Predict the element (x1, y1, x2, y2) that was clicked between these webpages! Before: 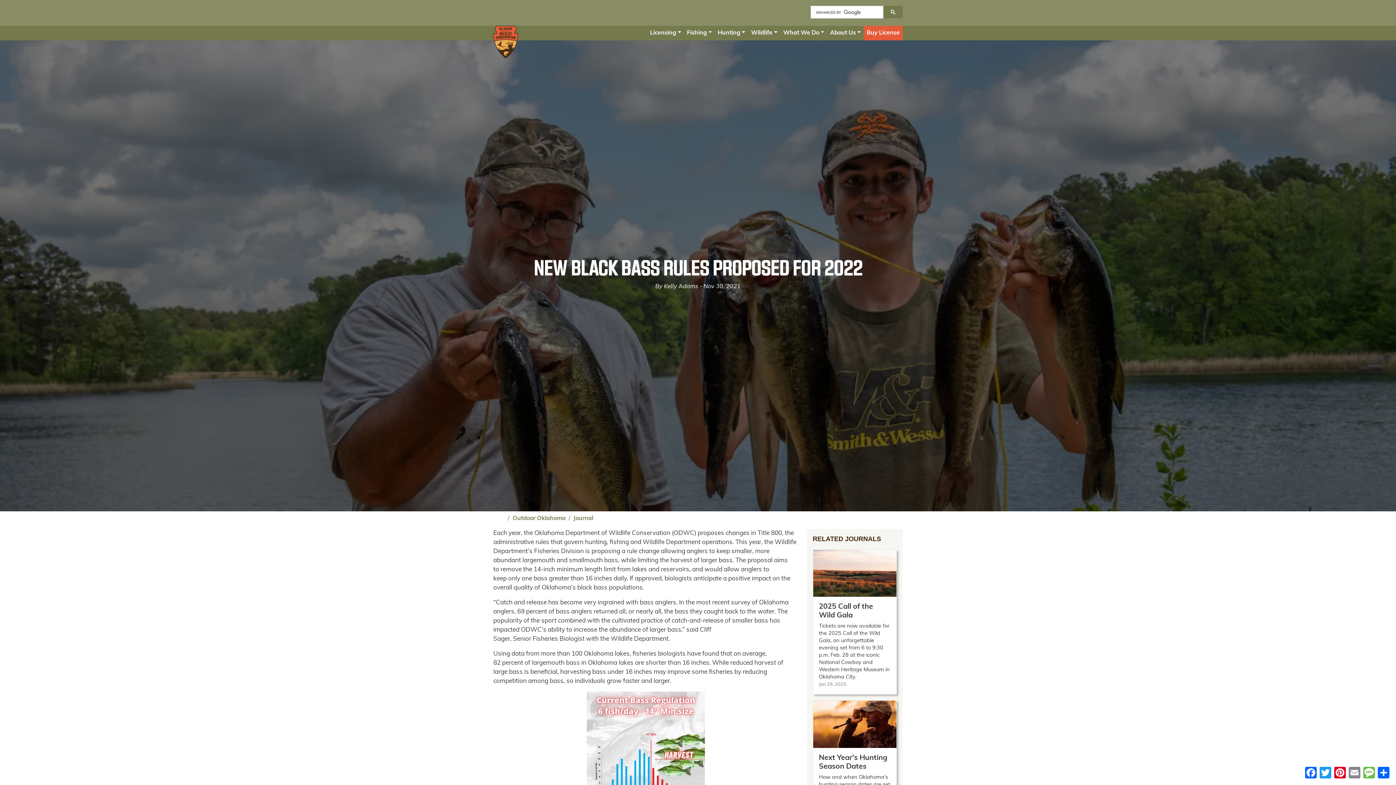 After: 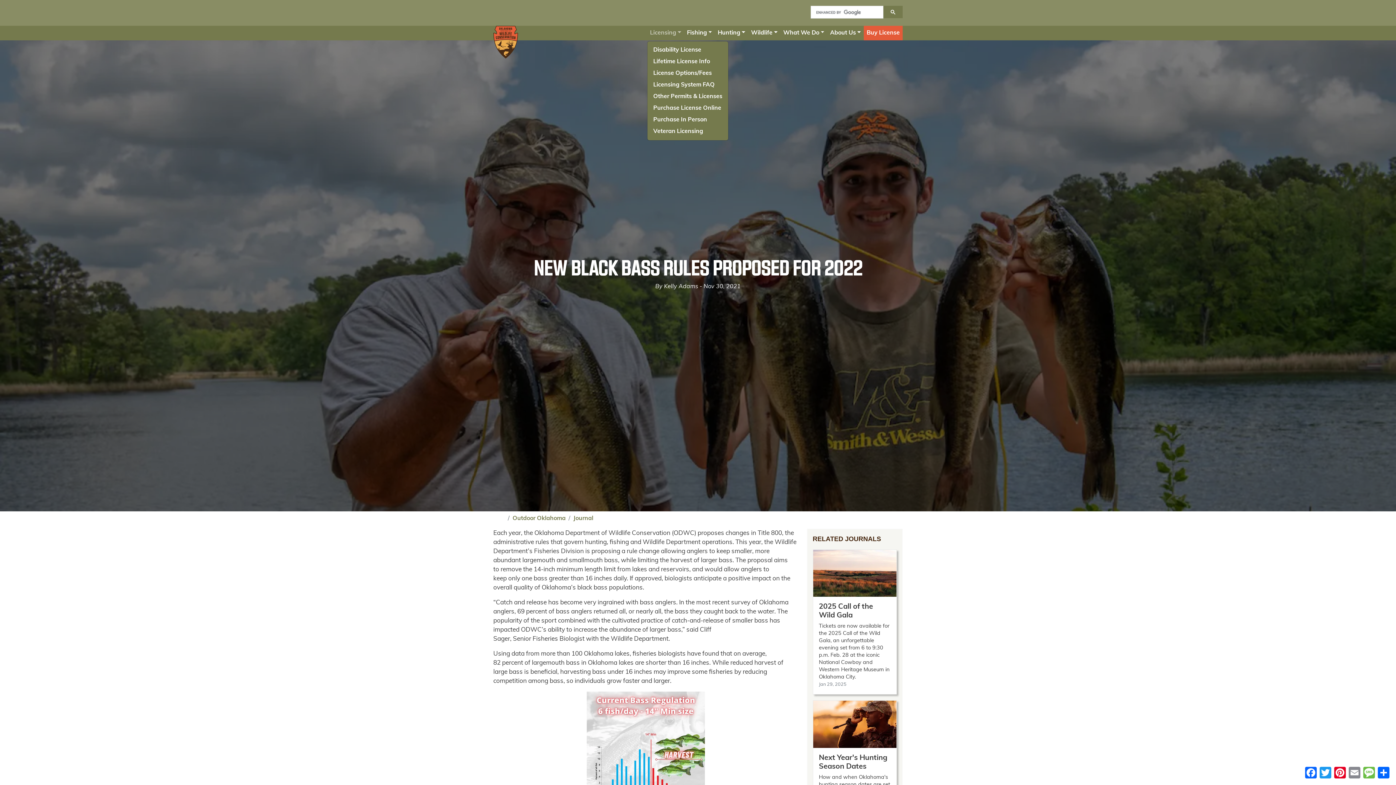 Action: label: Licensing bbox: (647, 25, 684, 40)